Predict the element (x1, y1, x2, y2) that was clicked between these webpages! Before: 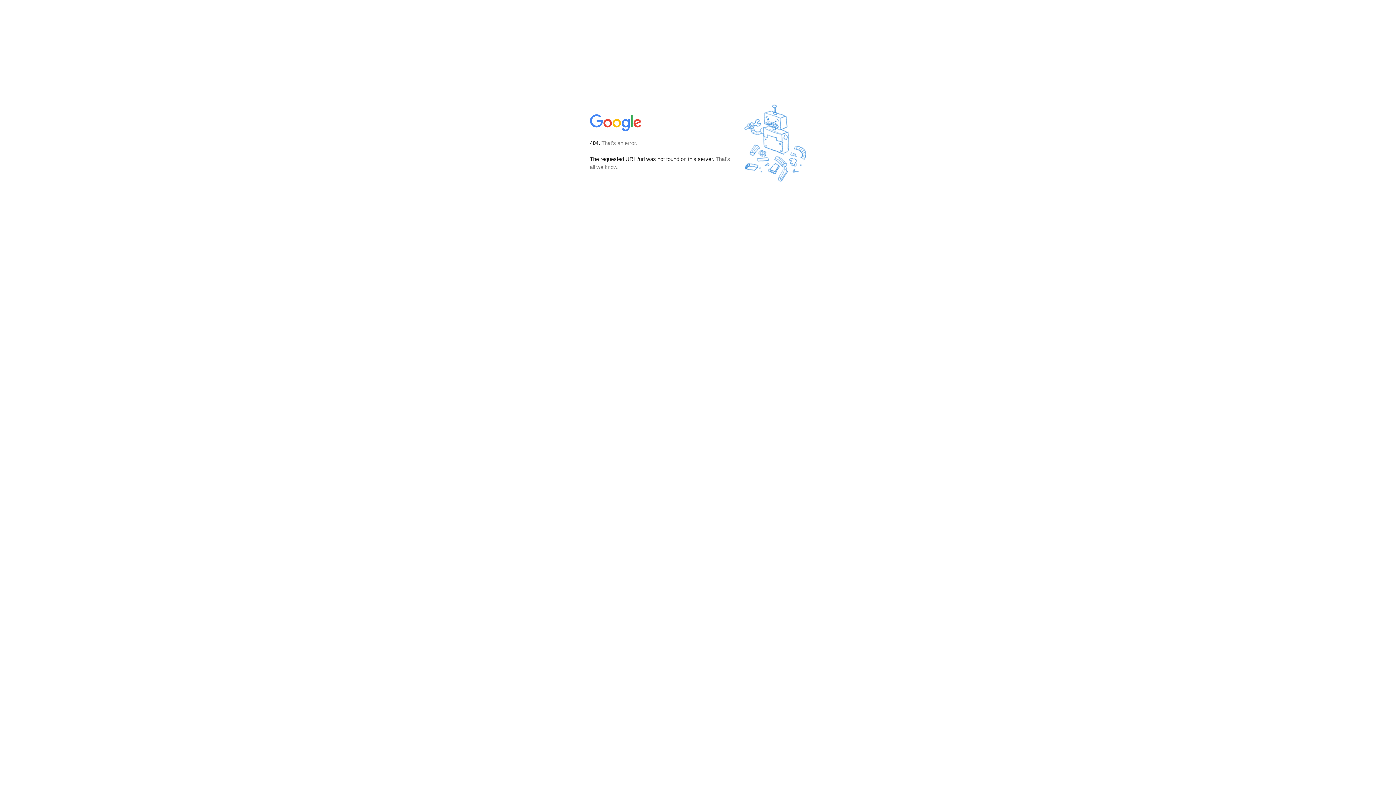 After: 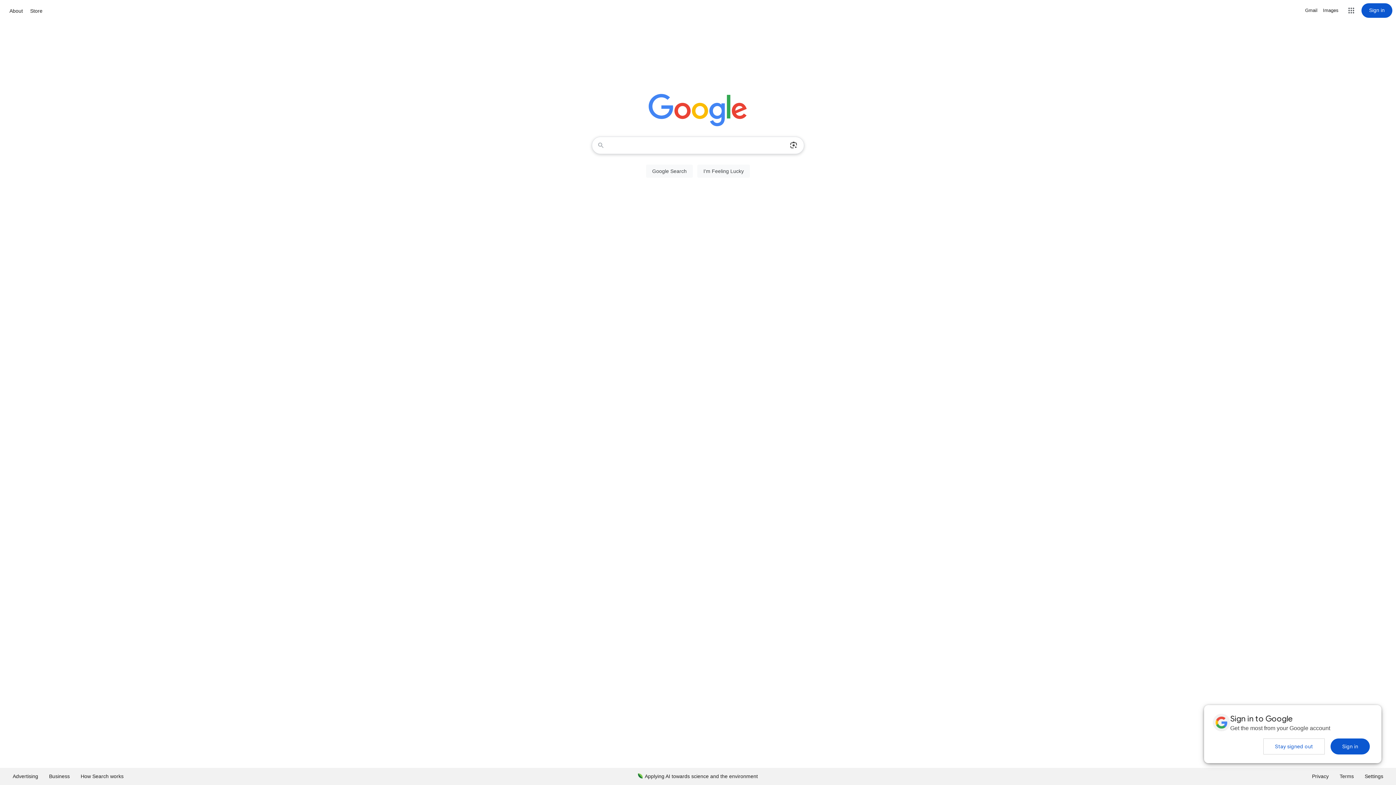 Action: bbox: (590, 127, 642, 134)